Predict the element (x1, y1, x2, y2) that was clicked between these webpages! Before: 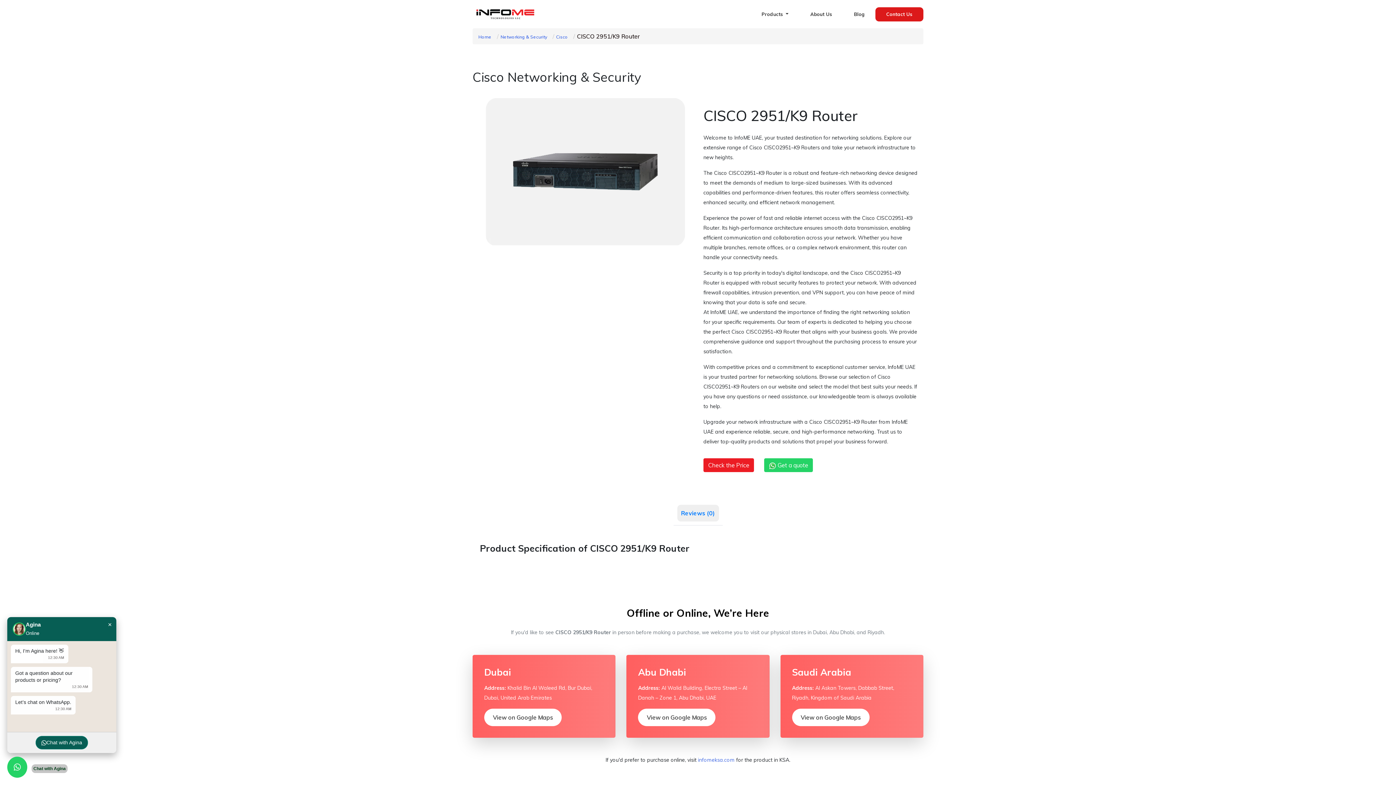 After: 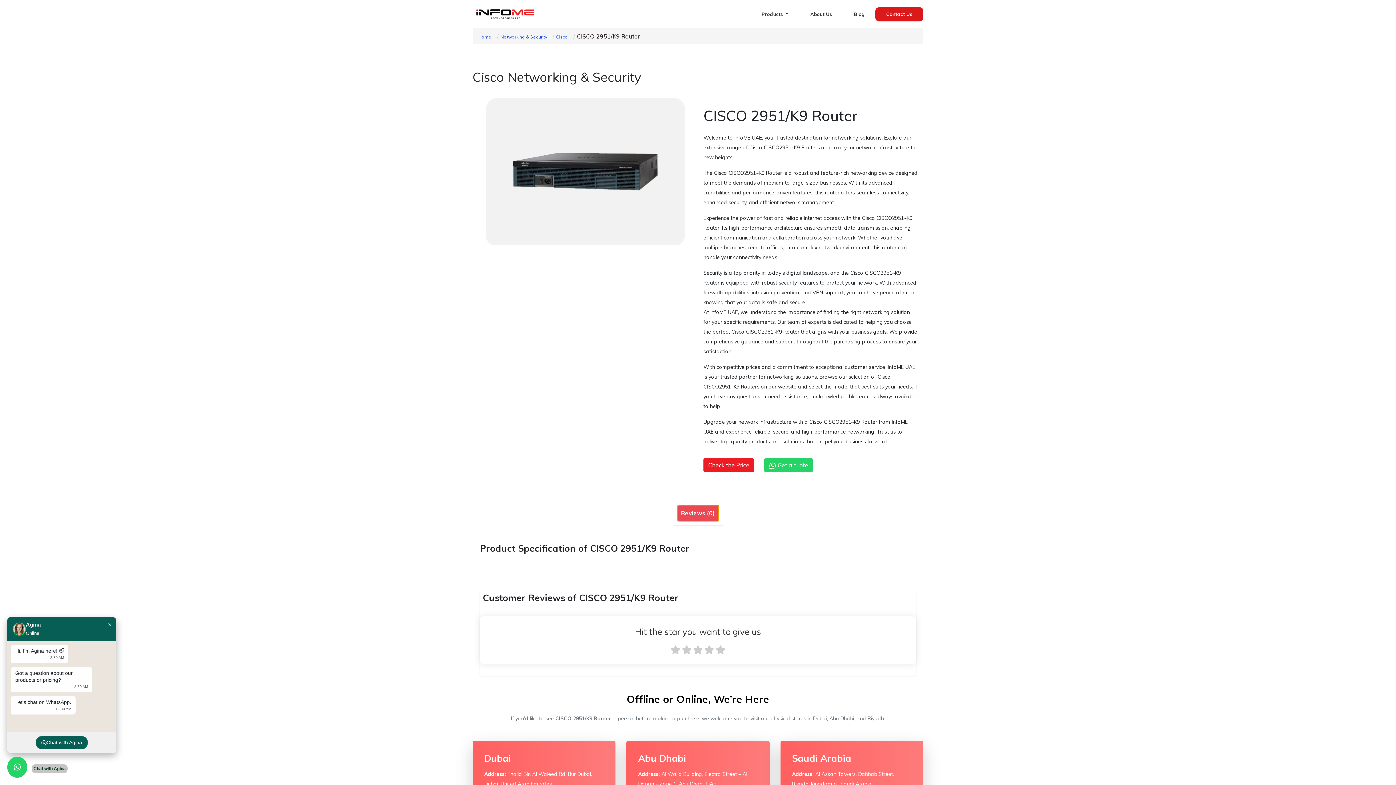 Action: bbox: (677, 505, 719, 521) label: Reviews (0)